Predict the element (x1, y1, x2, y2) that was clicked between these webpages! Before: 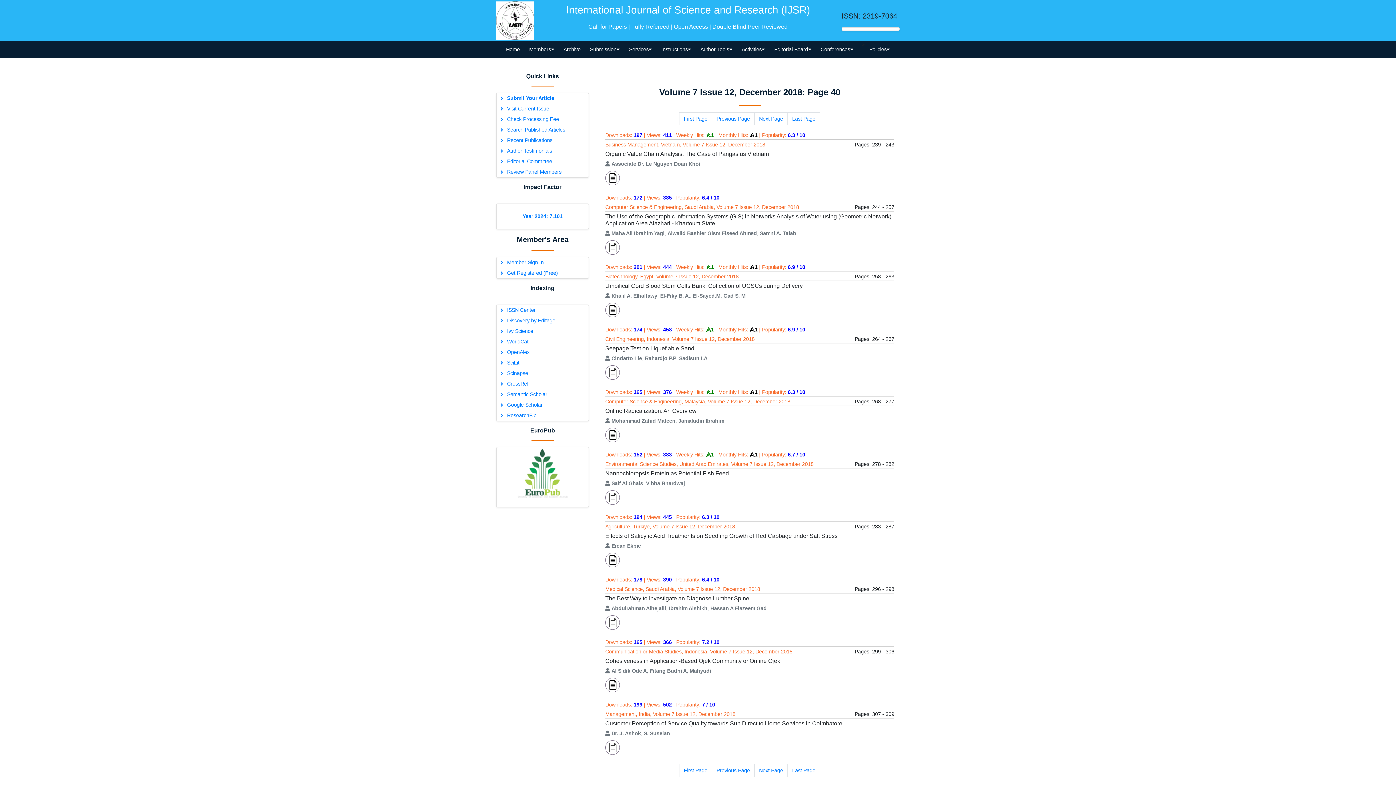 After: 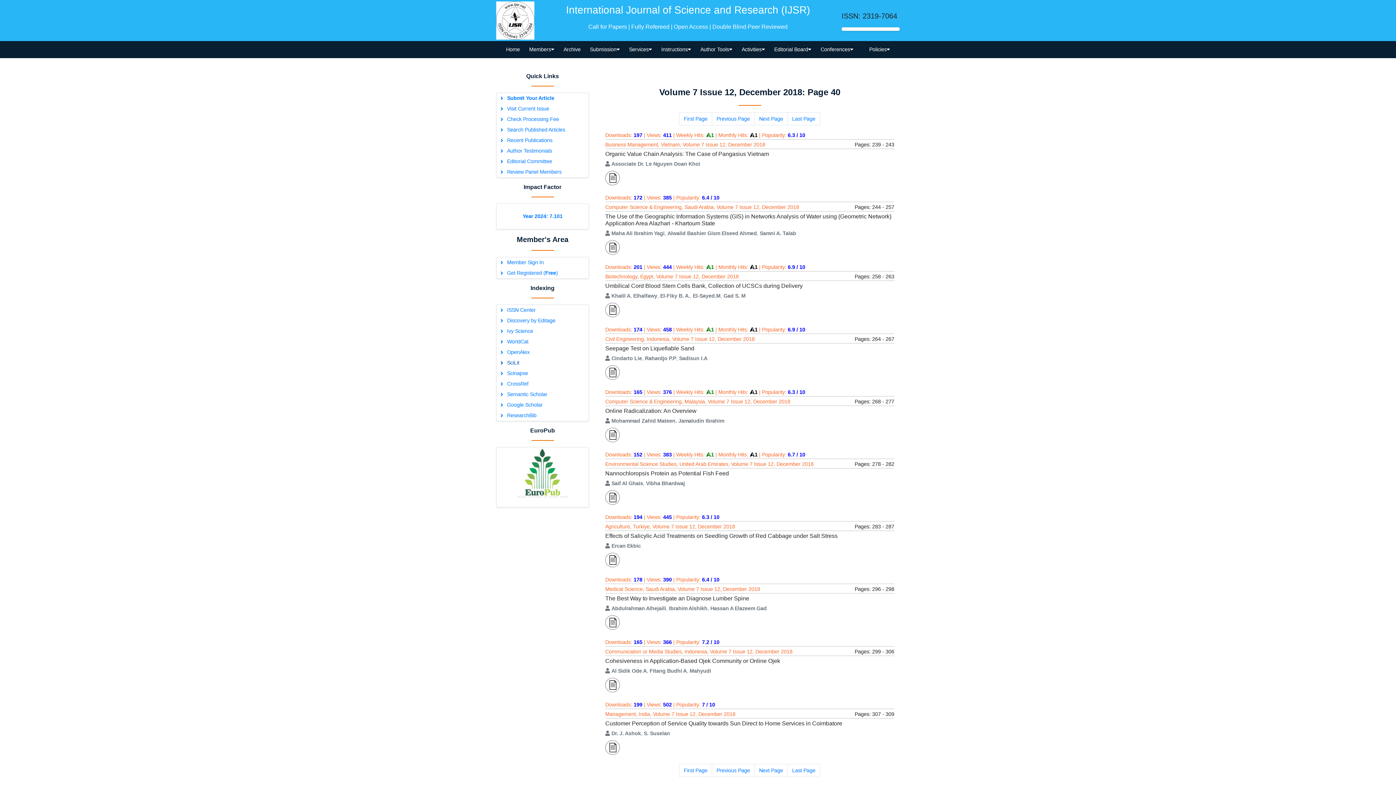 Action: bbox: (496, 357, 588, 368) label: SciLit